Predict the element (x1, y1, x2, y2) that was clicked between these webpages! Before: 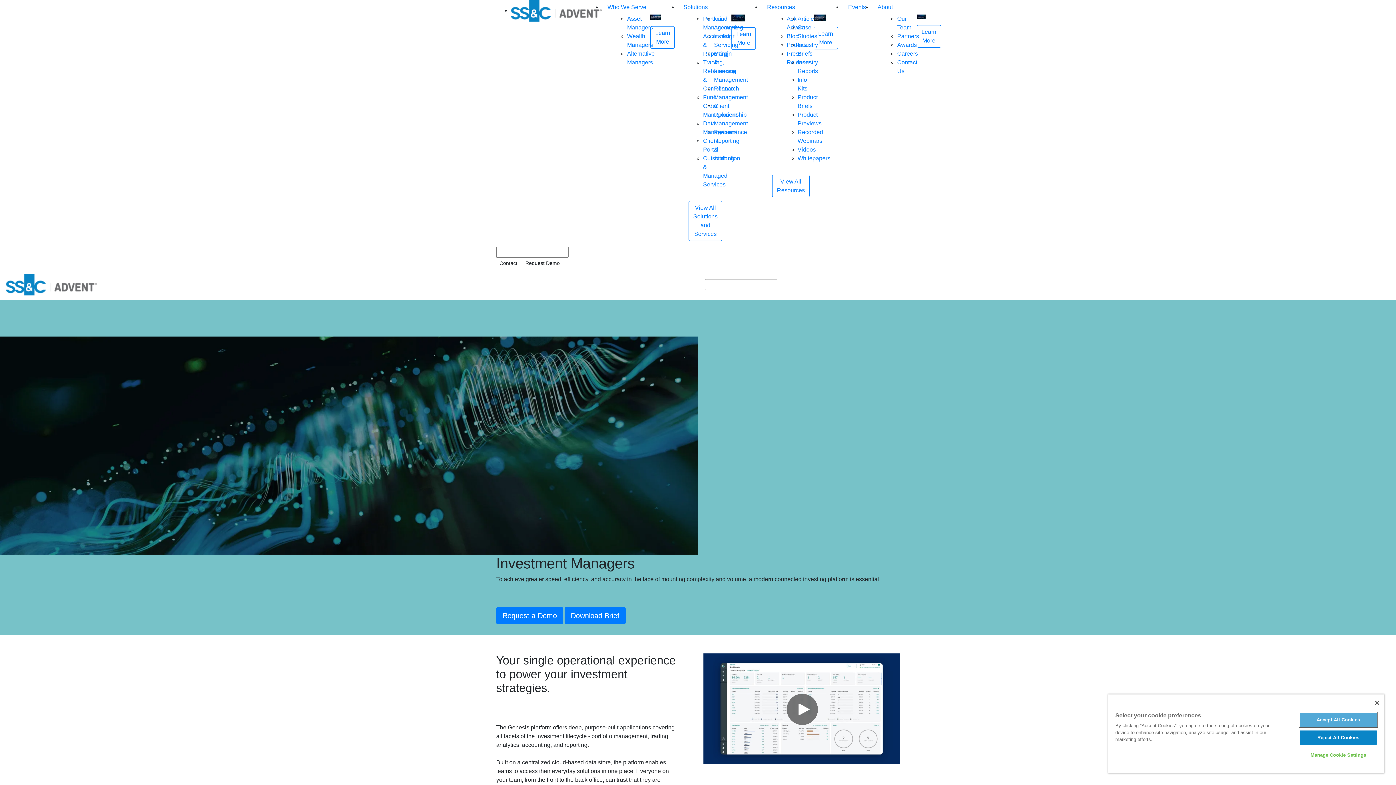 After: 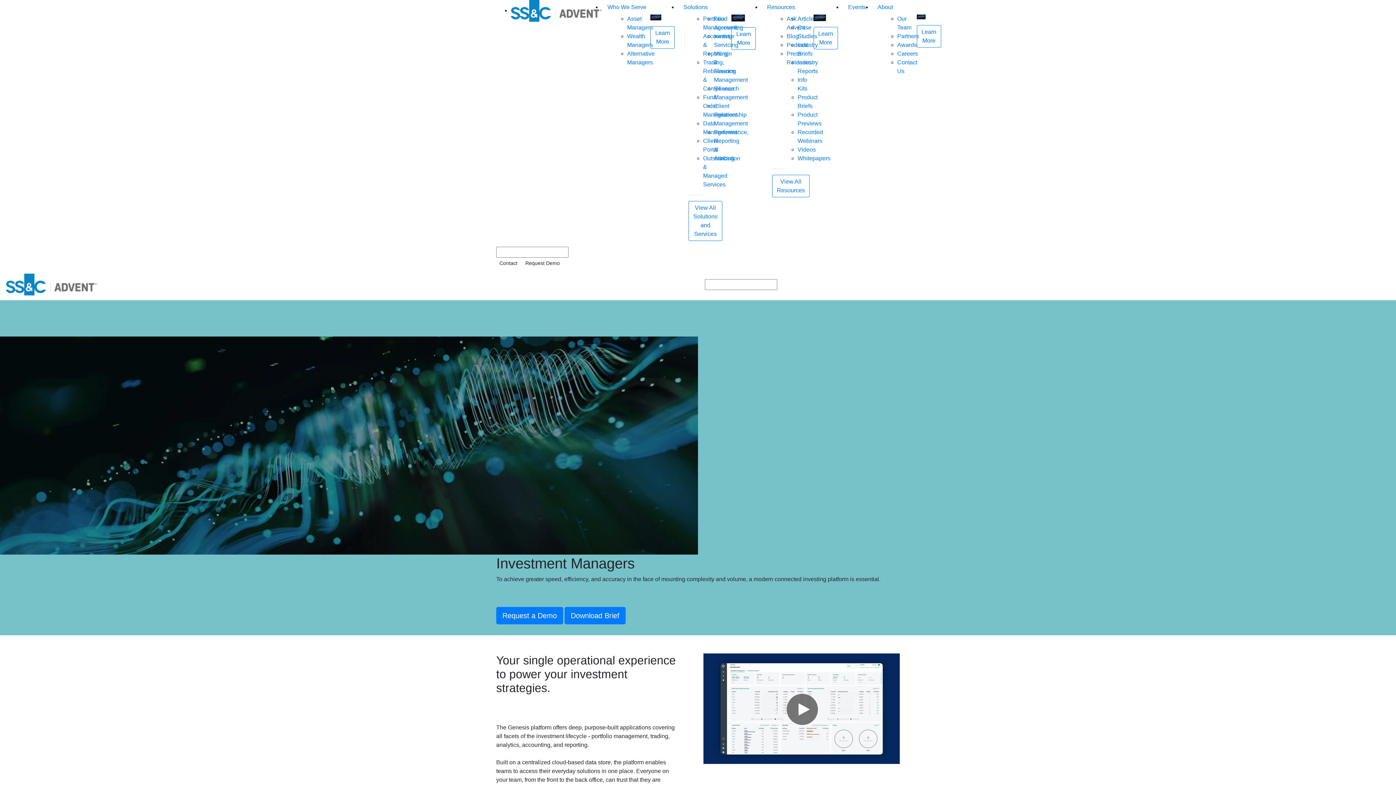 Action: bbox: (1375, 701, 1379, 705) label: Close